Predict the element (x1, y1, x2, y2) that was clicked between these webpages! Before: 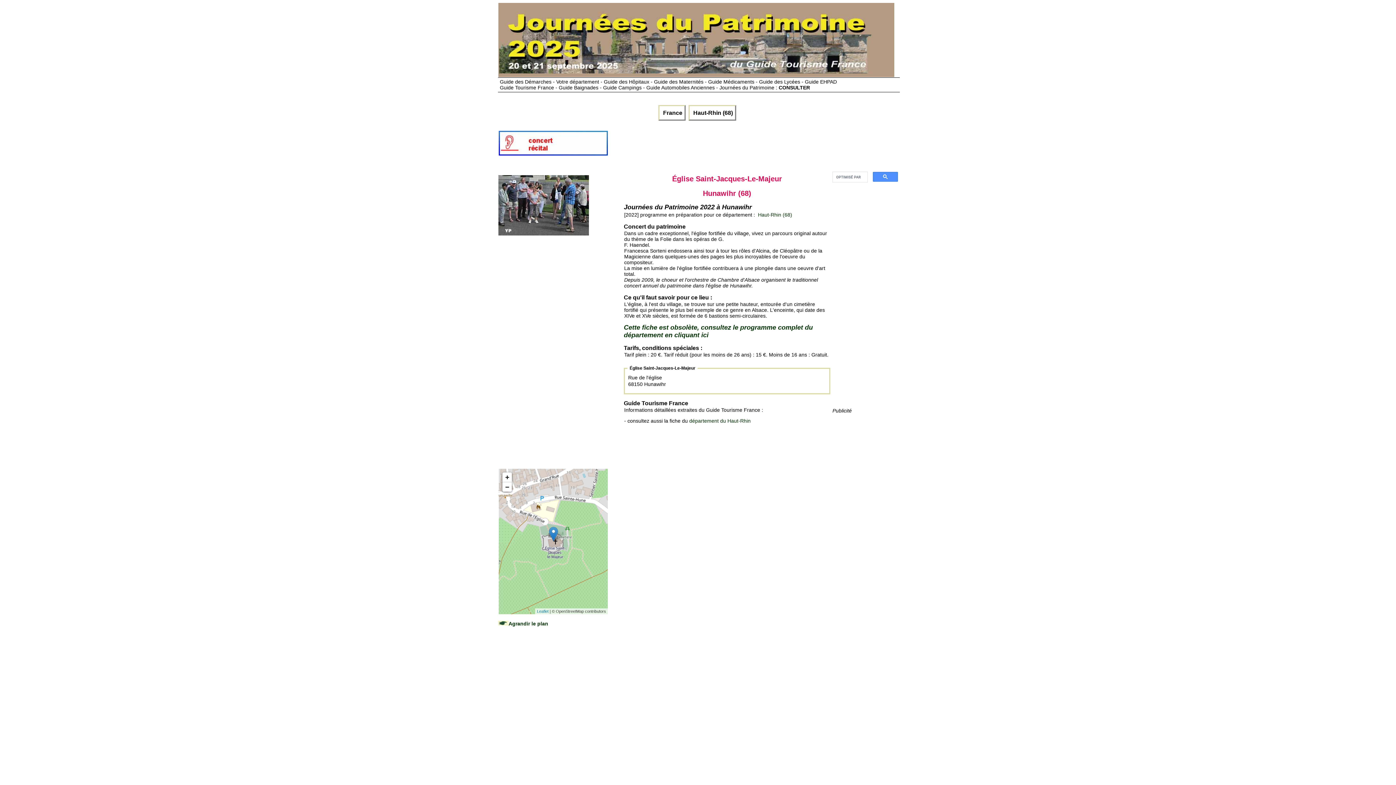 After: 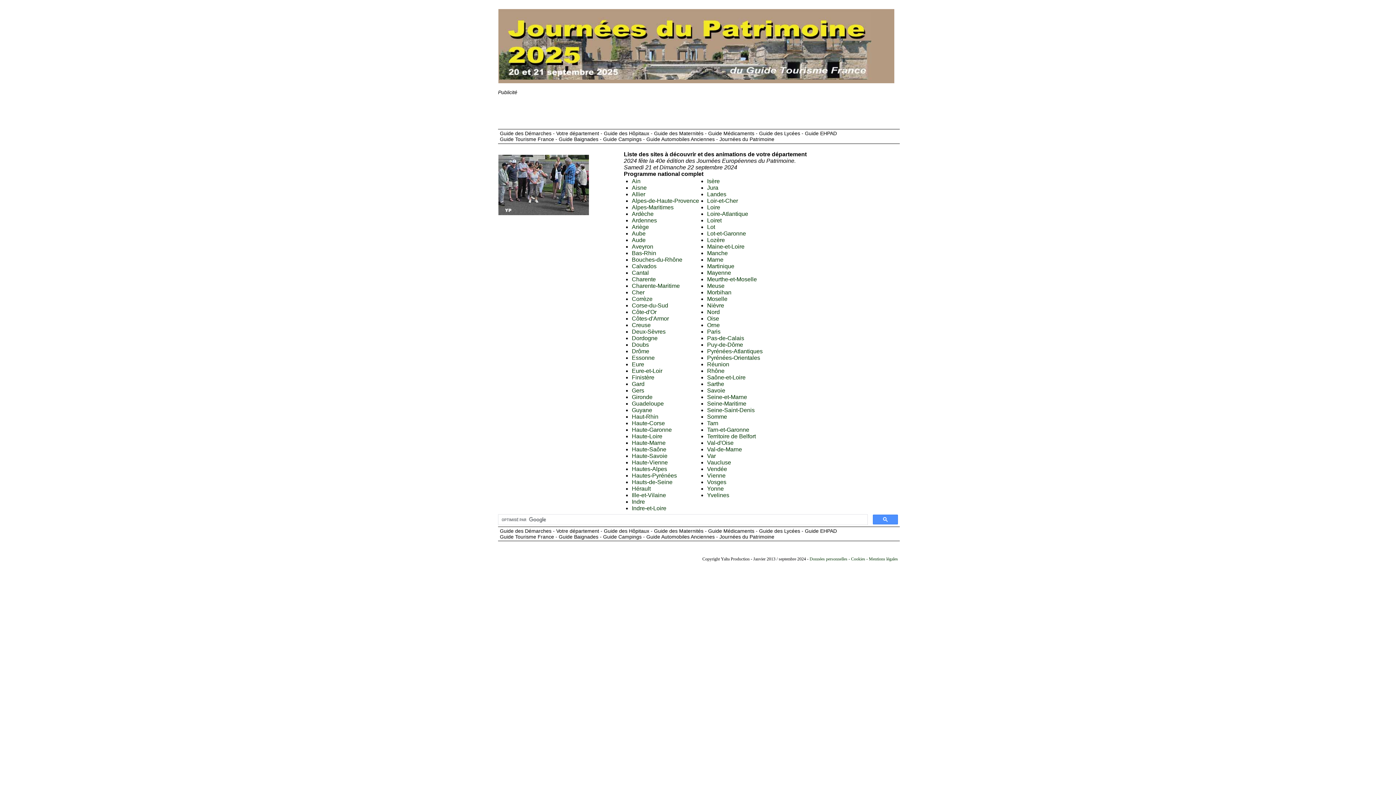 Action: bbox: (499, 68, 871, 74)